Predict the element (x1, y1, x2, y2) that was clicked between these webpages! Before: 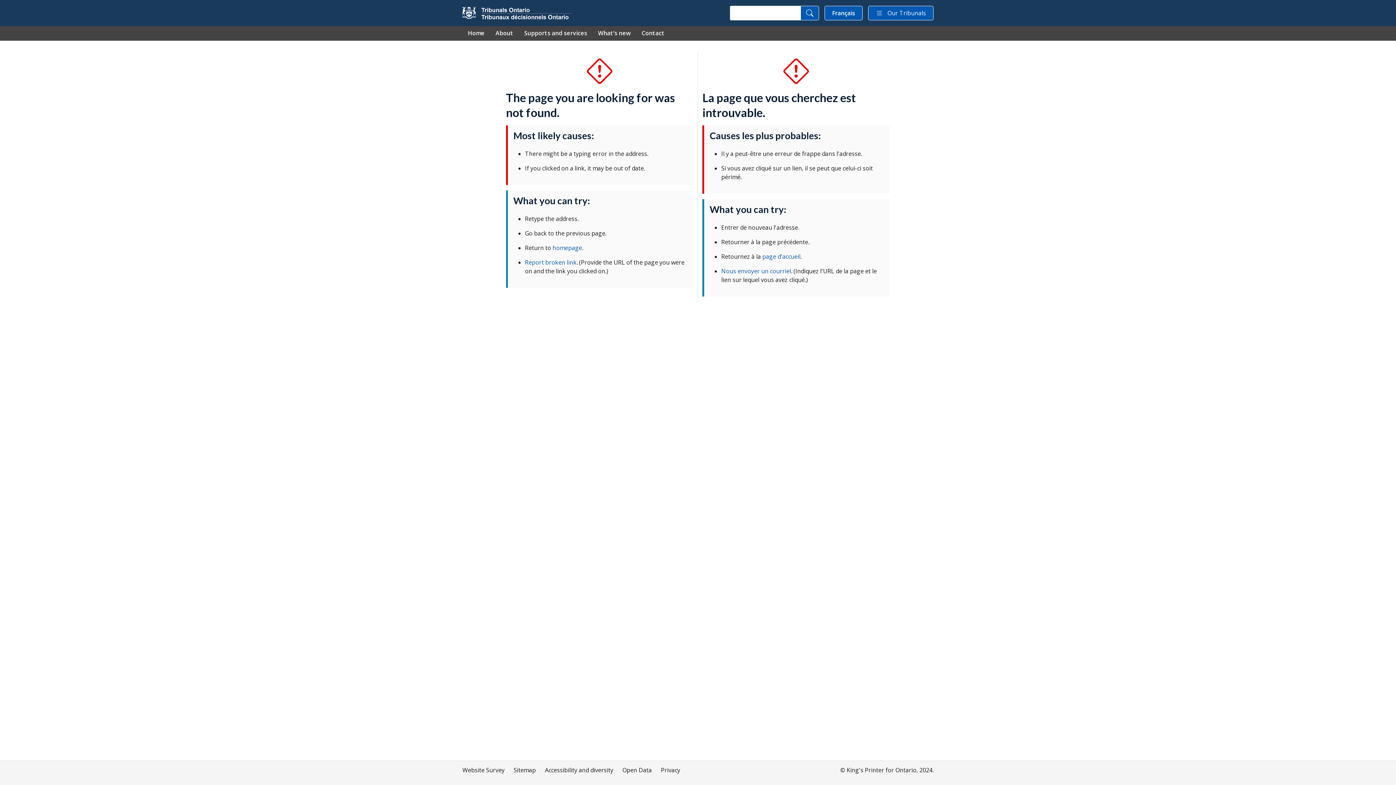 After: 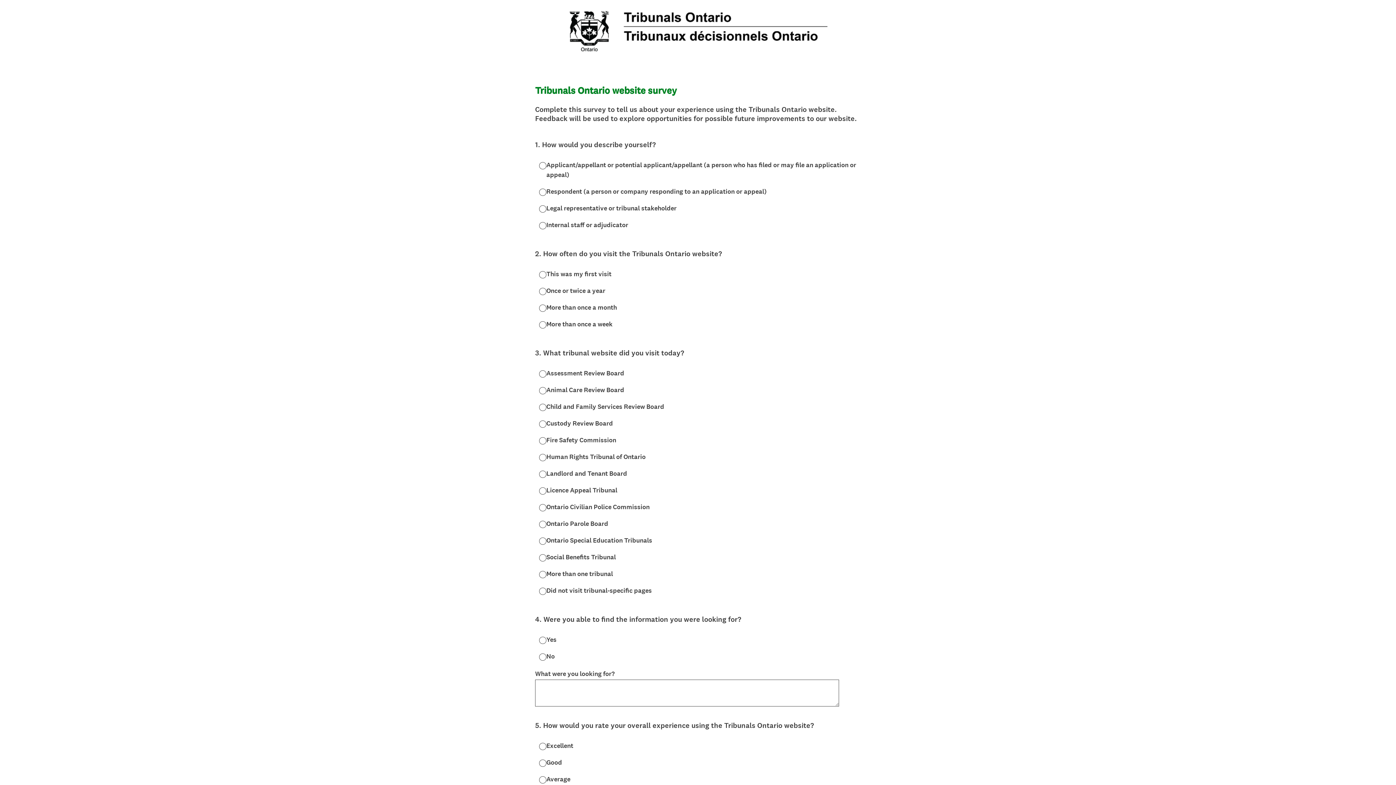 Action: bbox: (462, 766, 504, 774) label: Website Survey